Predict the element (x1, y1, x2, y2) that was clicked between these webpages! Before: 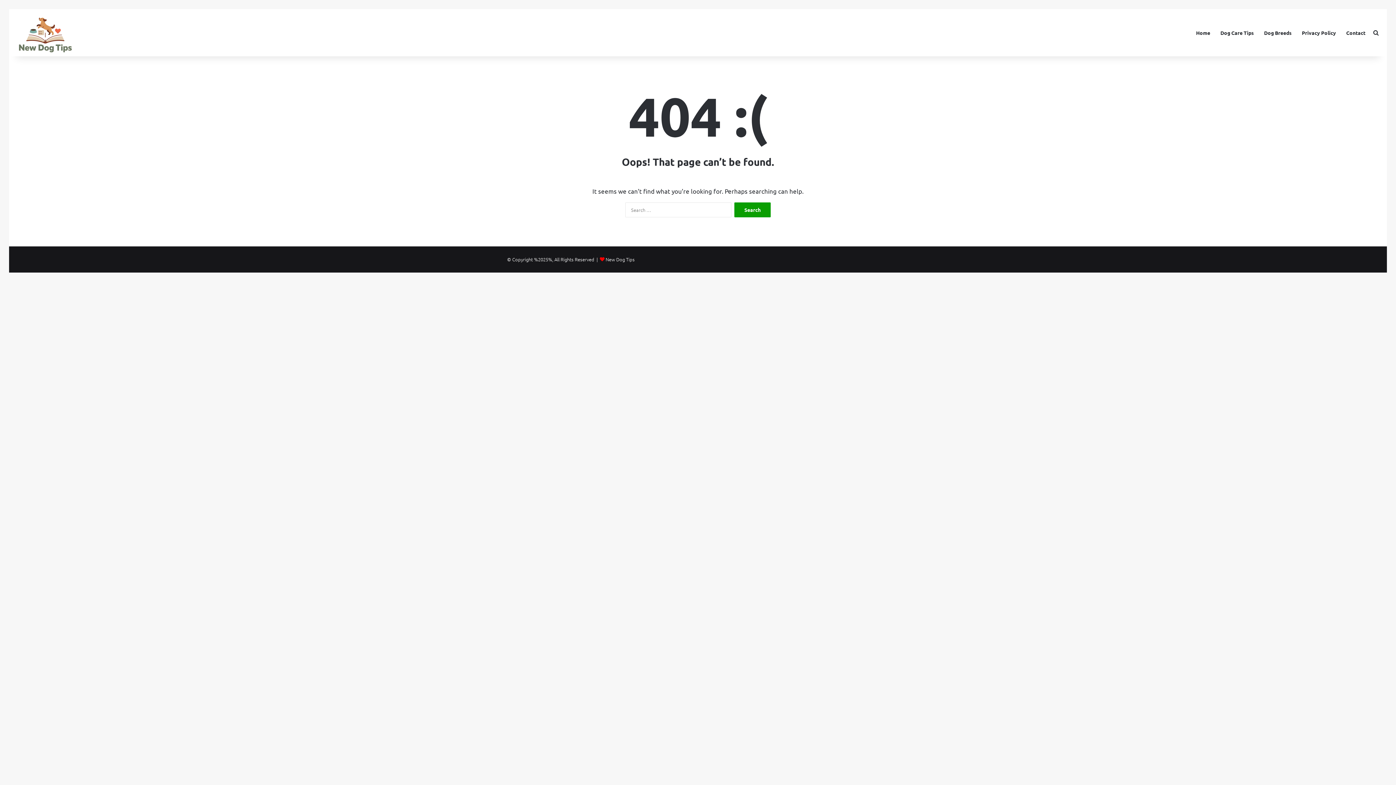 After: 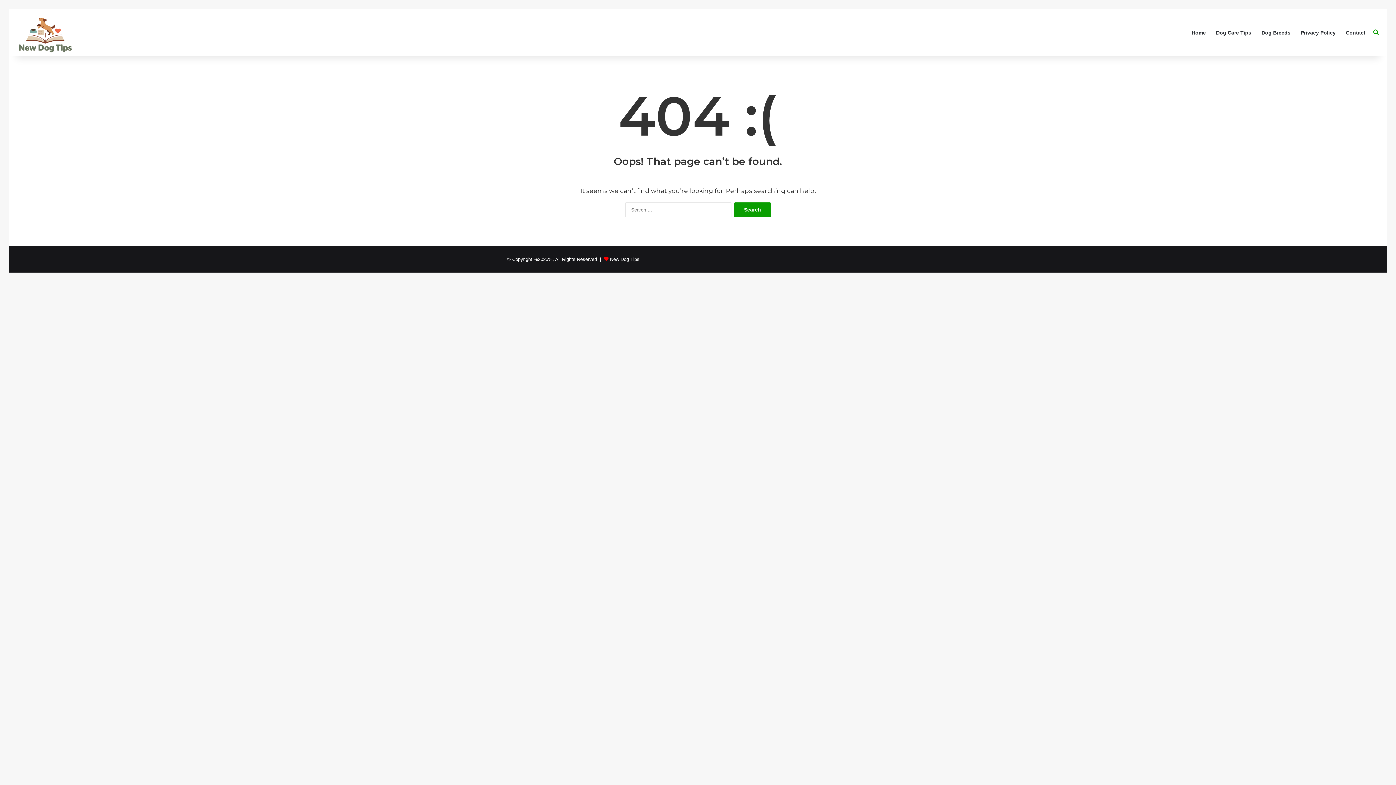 Action: label: Search for bbox: (1370, 9, 1381, 56)